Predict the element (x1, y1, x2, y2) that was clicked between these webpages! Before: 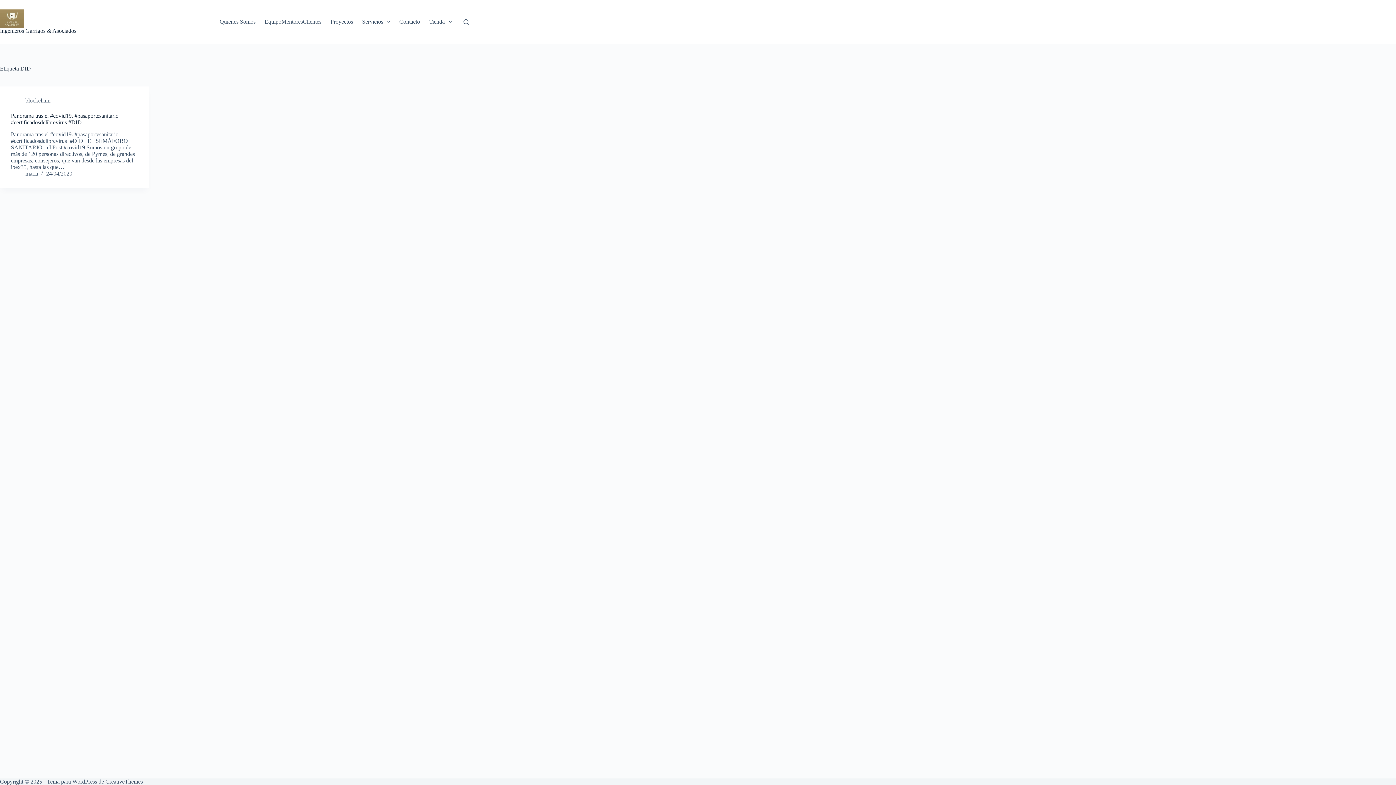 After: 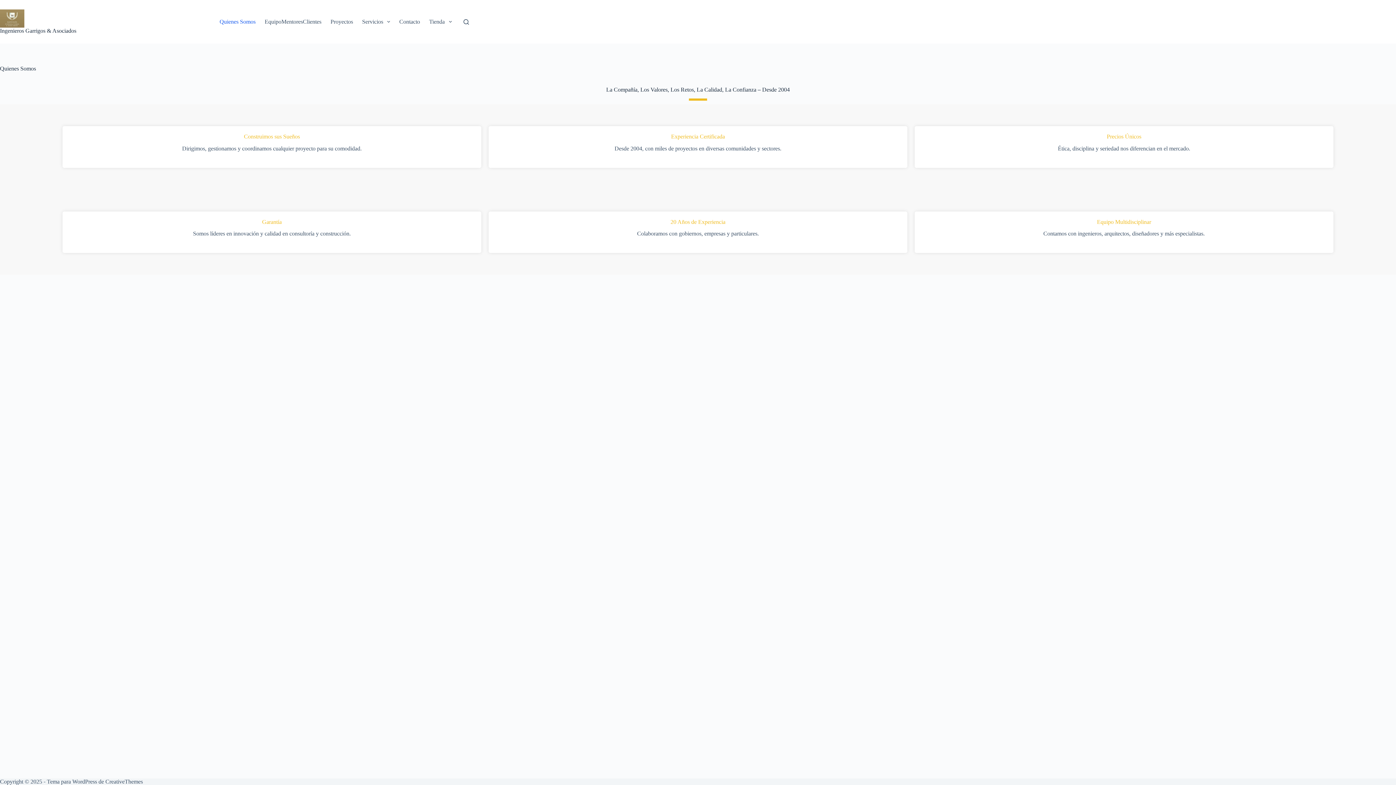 Action: label: Quienes Somos bbox: (215, 0, 260, 43)